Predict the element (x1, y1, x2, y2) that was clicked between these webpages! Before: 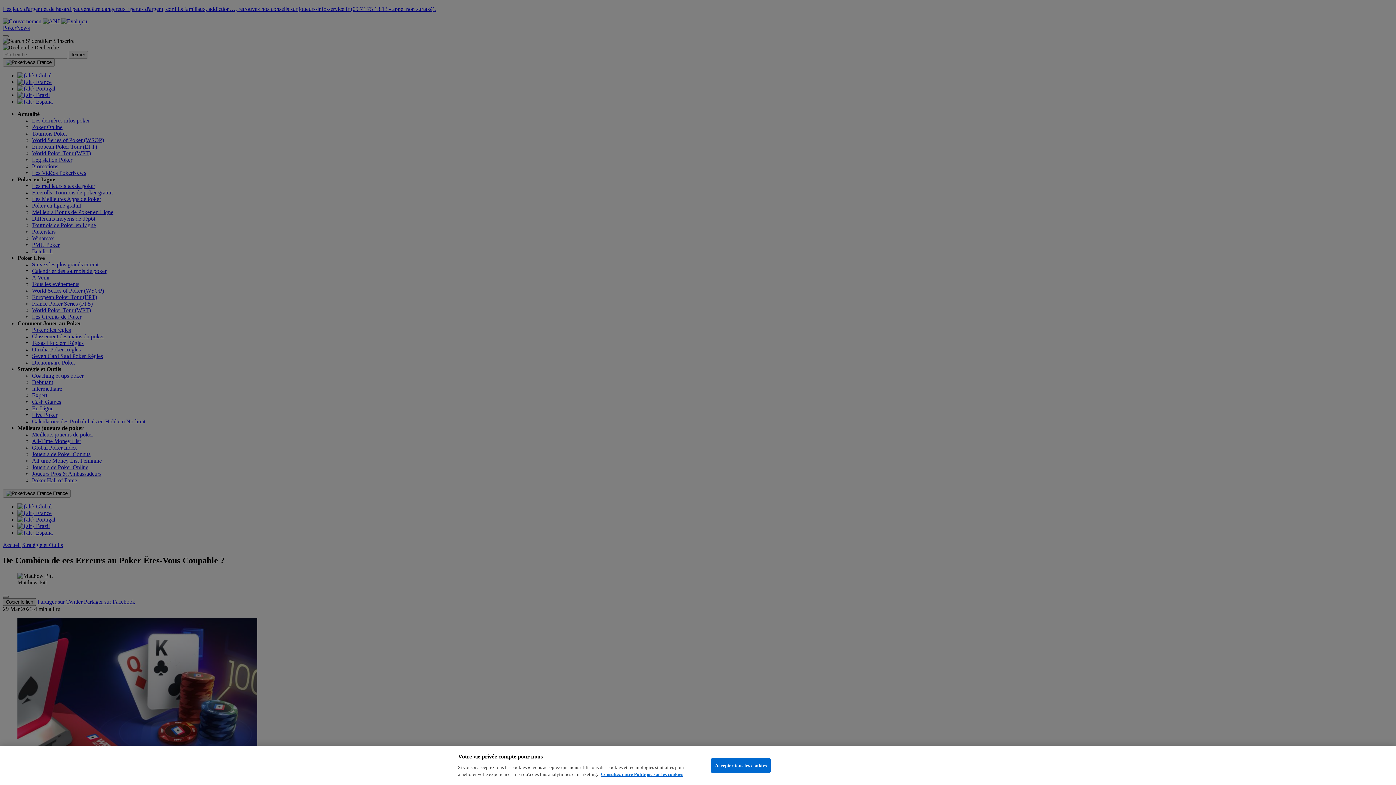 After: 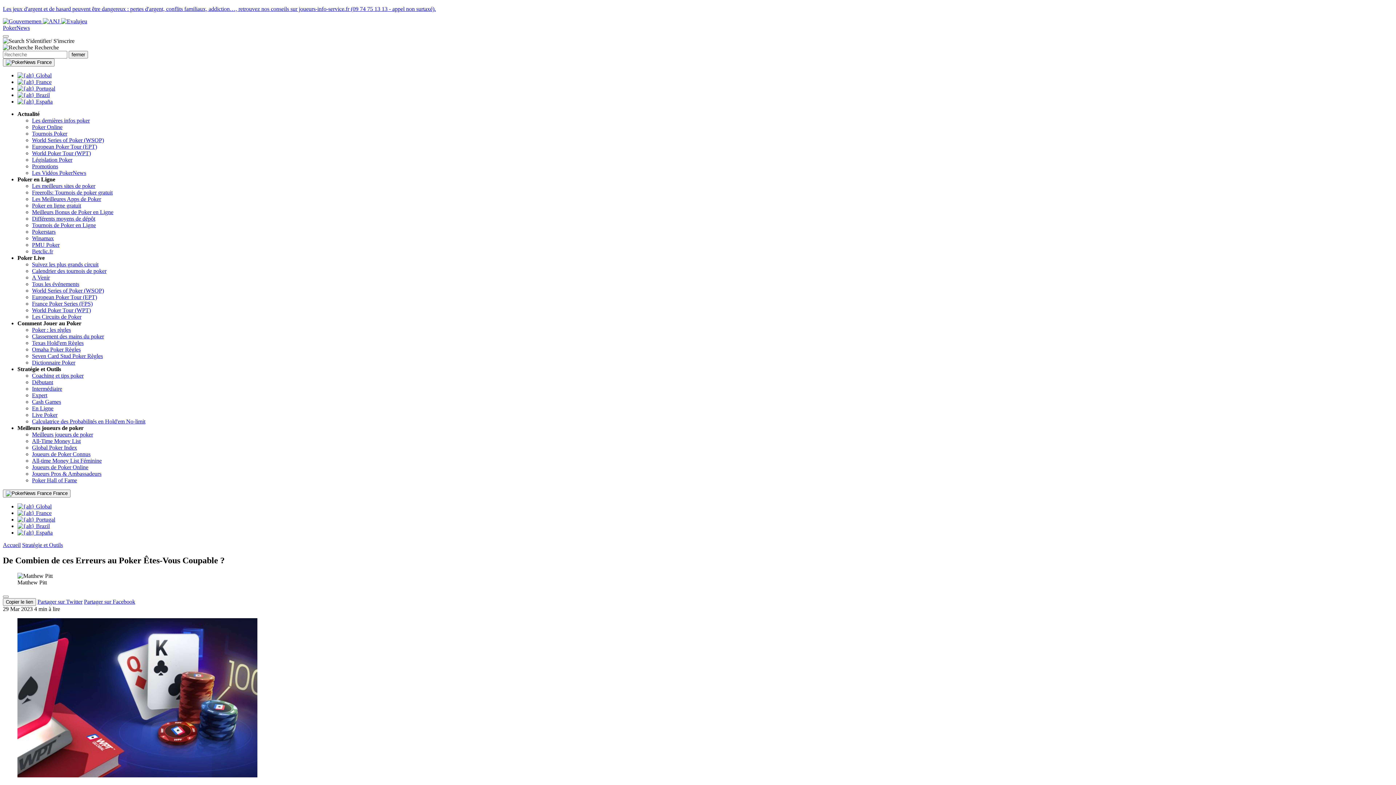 Action: label: Accepter tous les cookies bbox: (711, 758, 771, 773)